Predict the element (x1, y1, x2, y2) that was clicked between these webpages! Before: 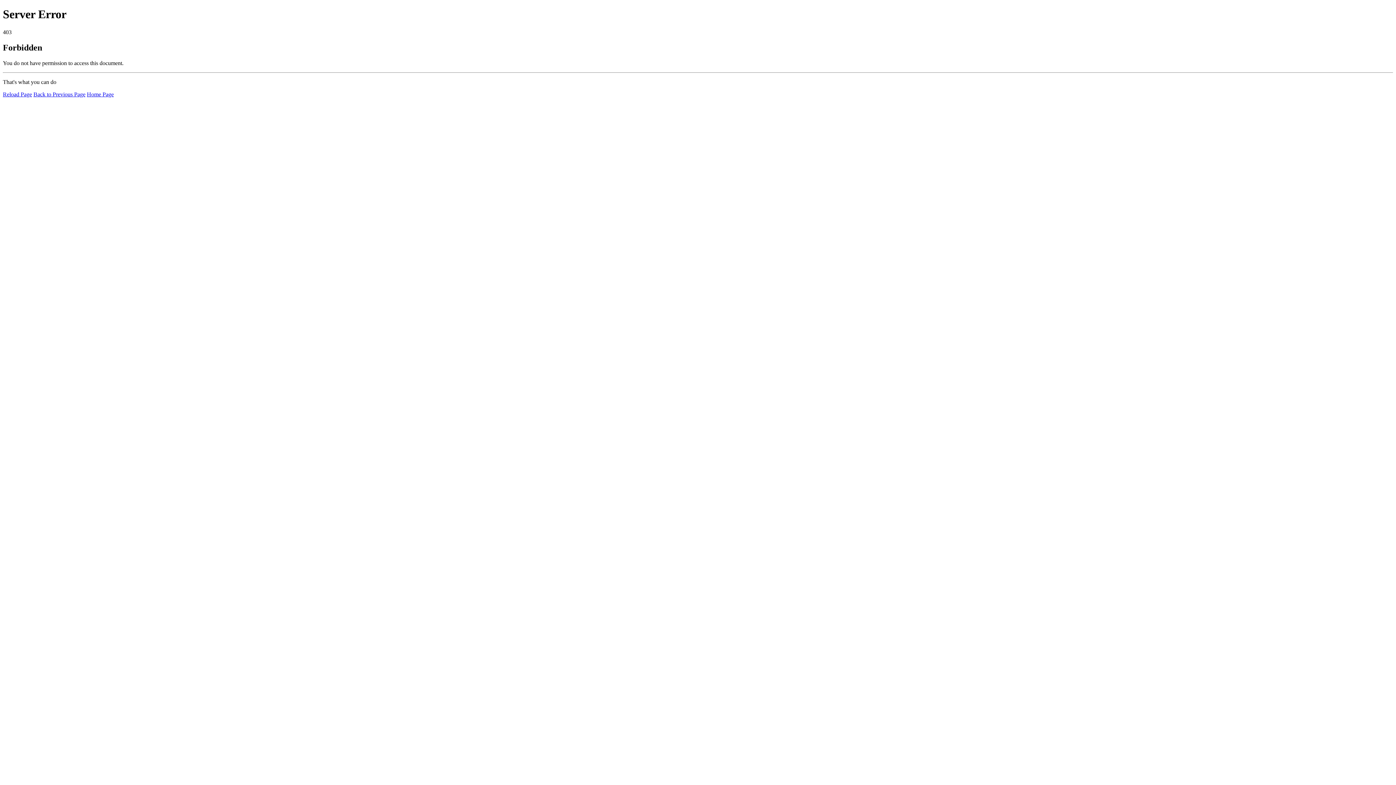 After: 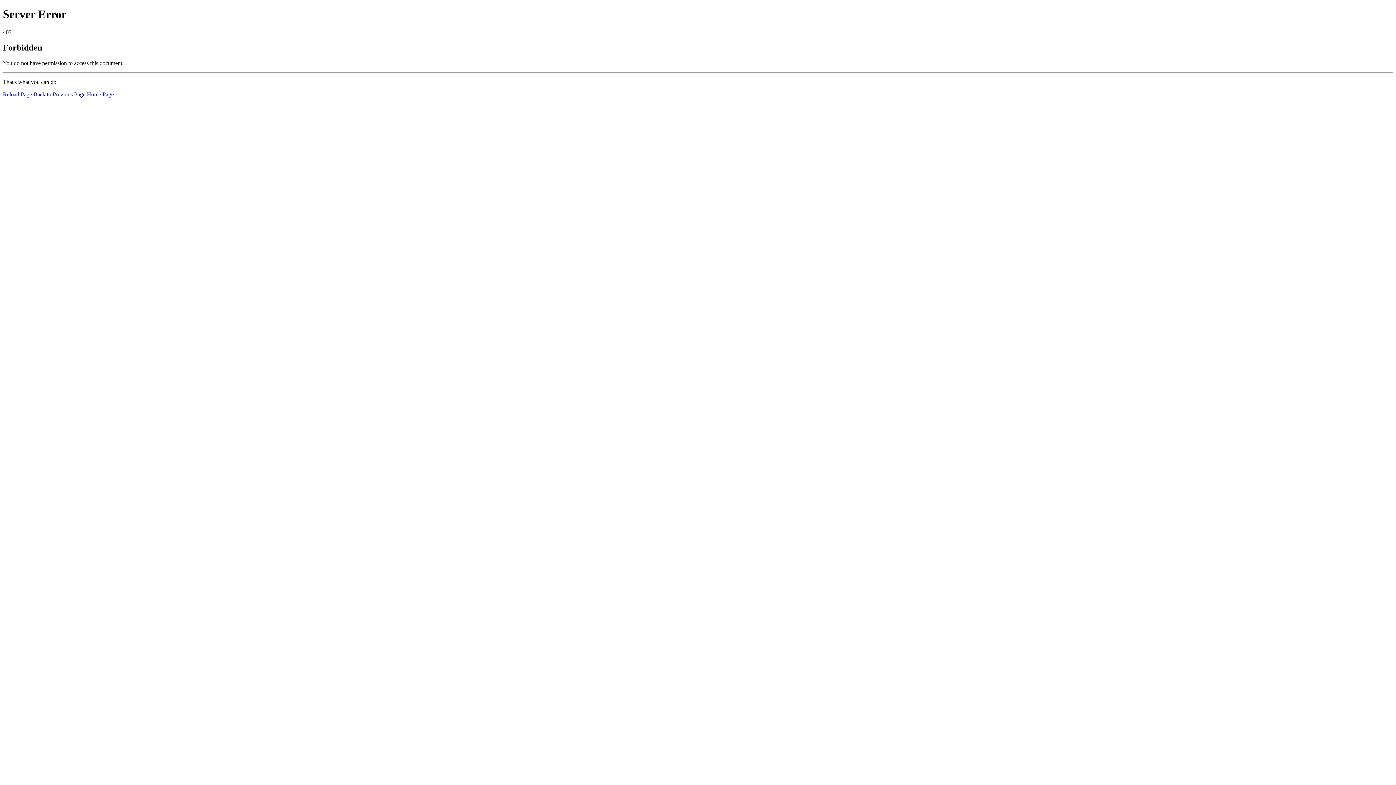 Action: label: Home Page bbox: (86, 91, 113, 97)